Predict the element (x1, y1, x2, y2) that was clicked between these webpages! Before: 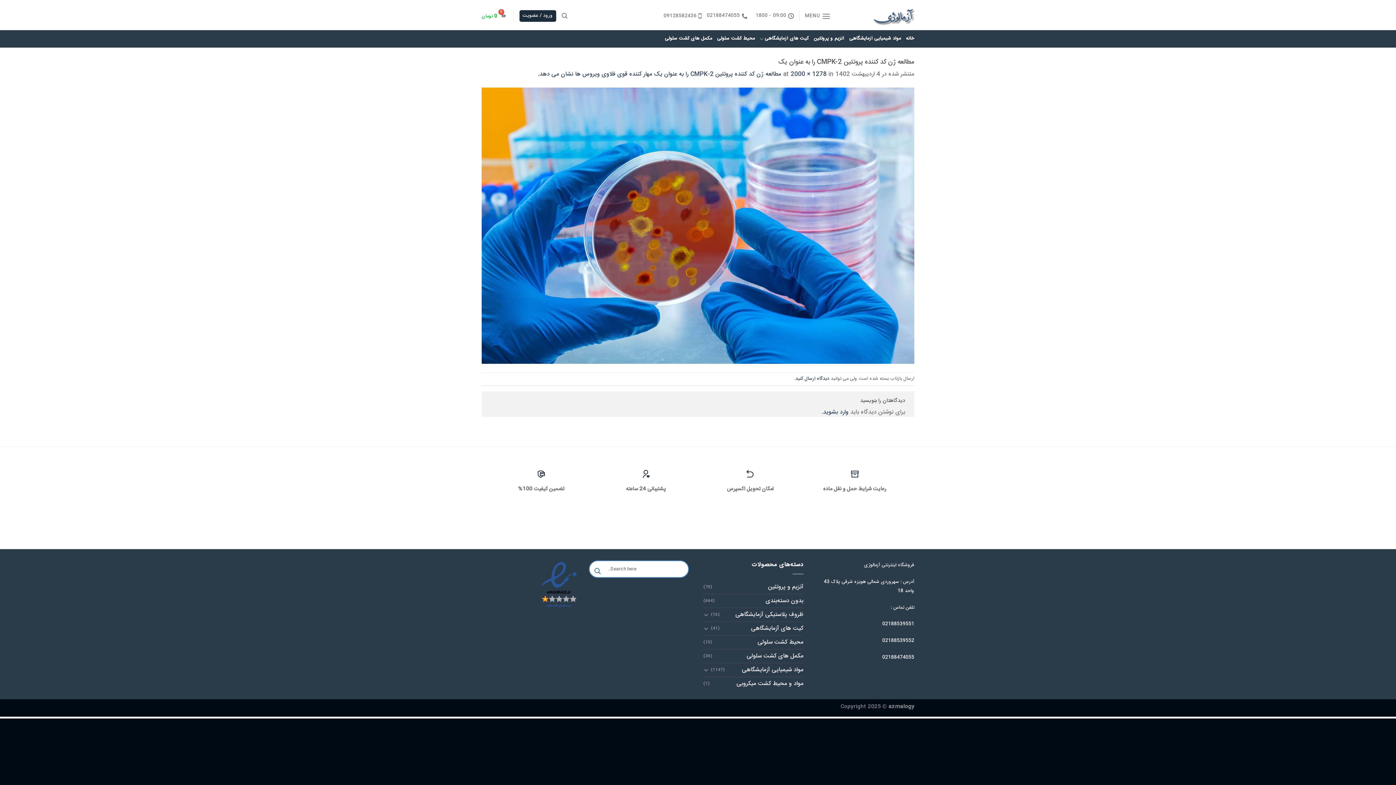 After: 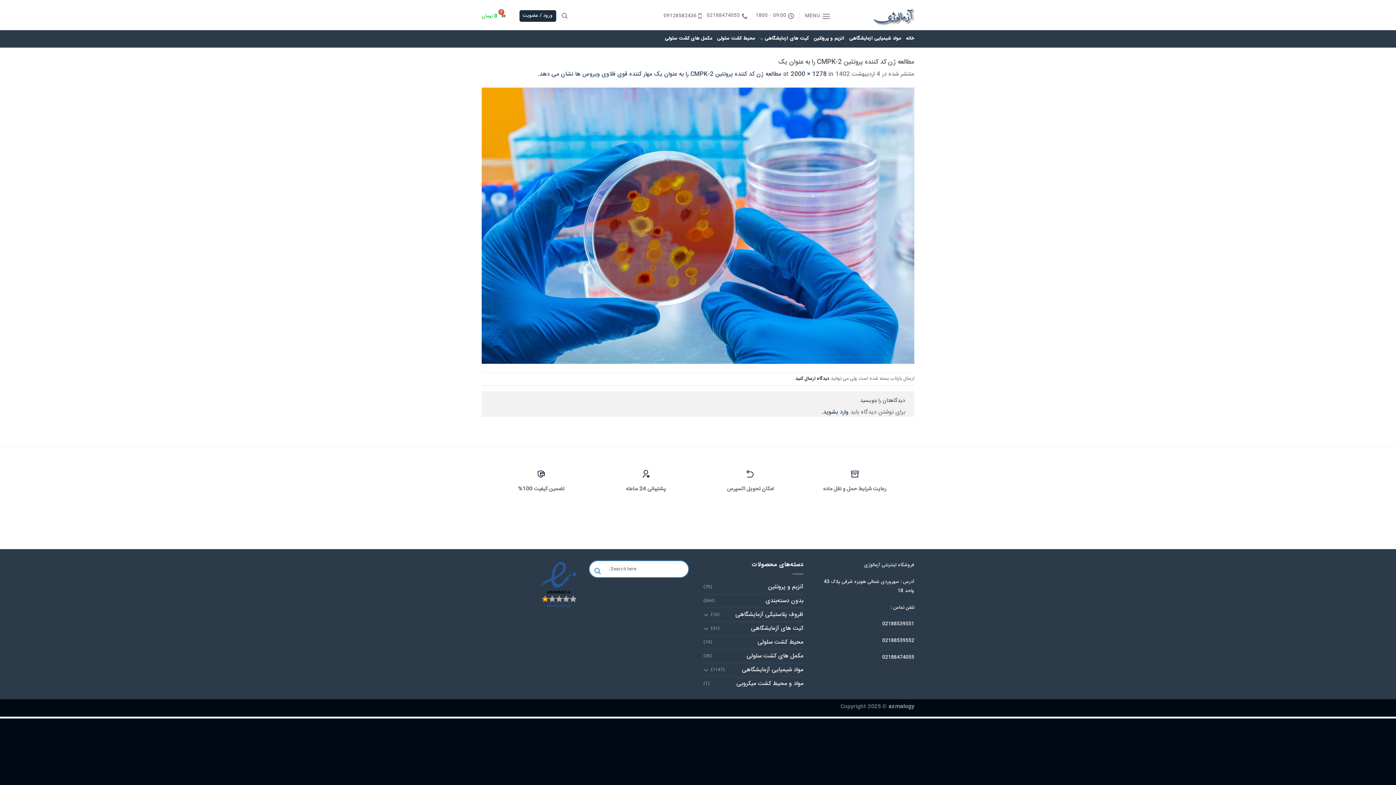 Action: bbox: (795, 375, 829, 382) label: دیدگاه ارسال کنید